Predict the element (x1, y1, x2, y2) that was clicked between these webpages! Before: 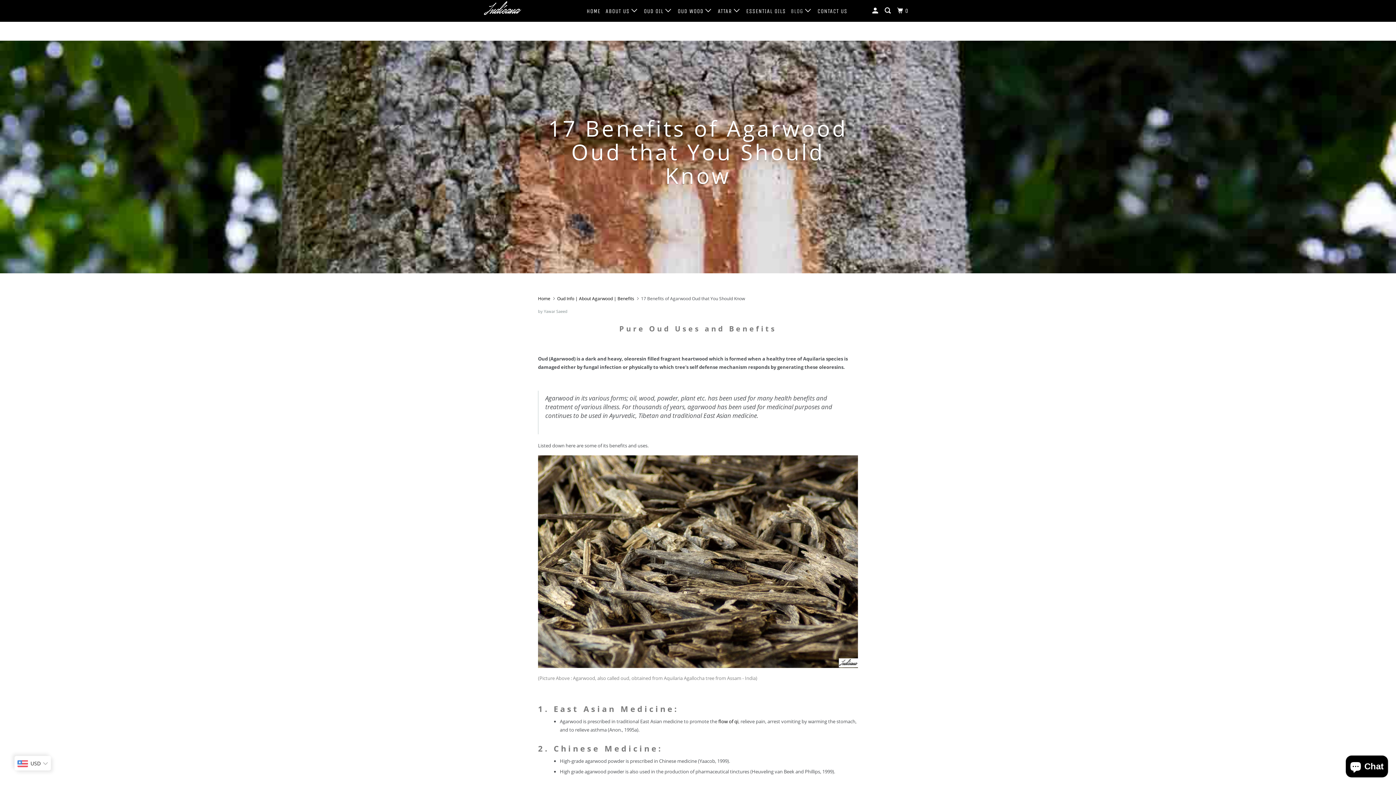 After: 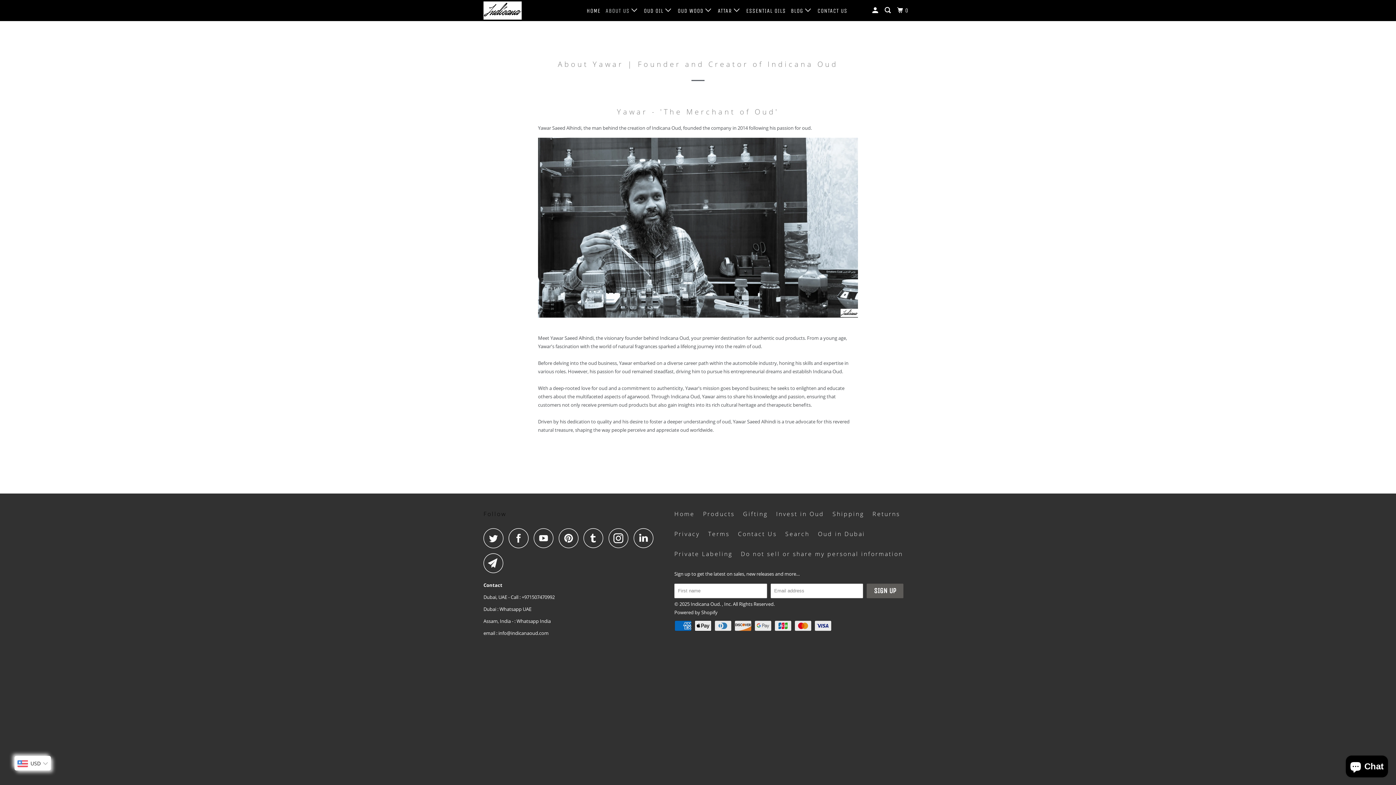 Action: label: ABOUT US  bbox: (604, 3, 640, 17)